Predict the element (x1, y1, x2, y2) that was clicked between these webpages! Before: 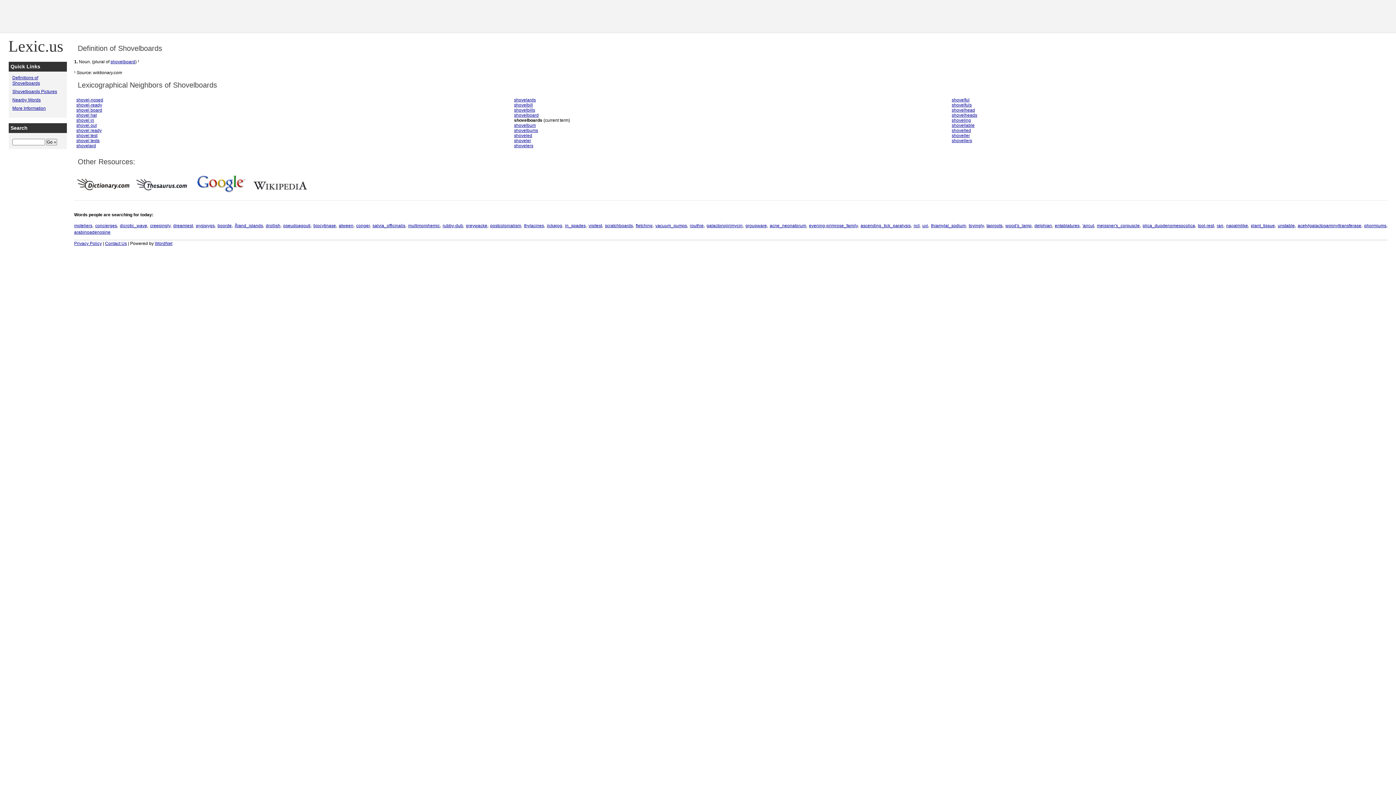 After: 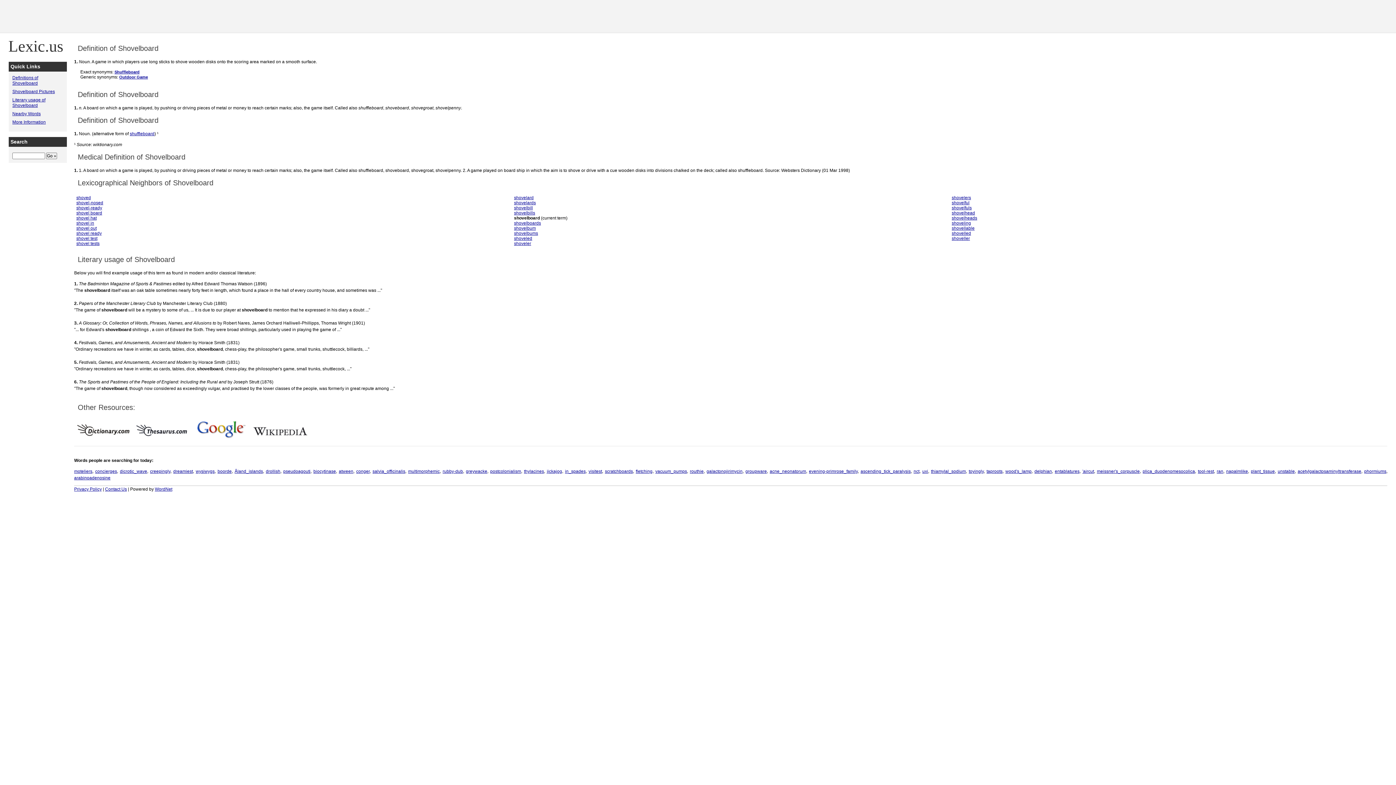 Action: bbox: (514, 112, 538, 117) label: shovelboard